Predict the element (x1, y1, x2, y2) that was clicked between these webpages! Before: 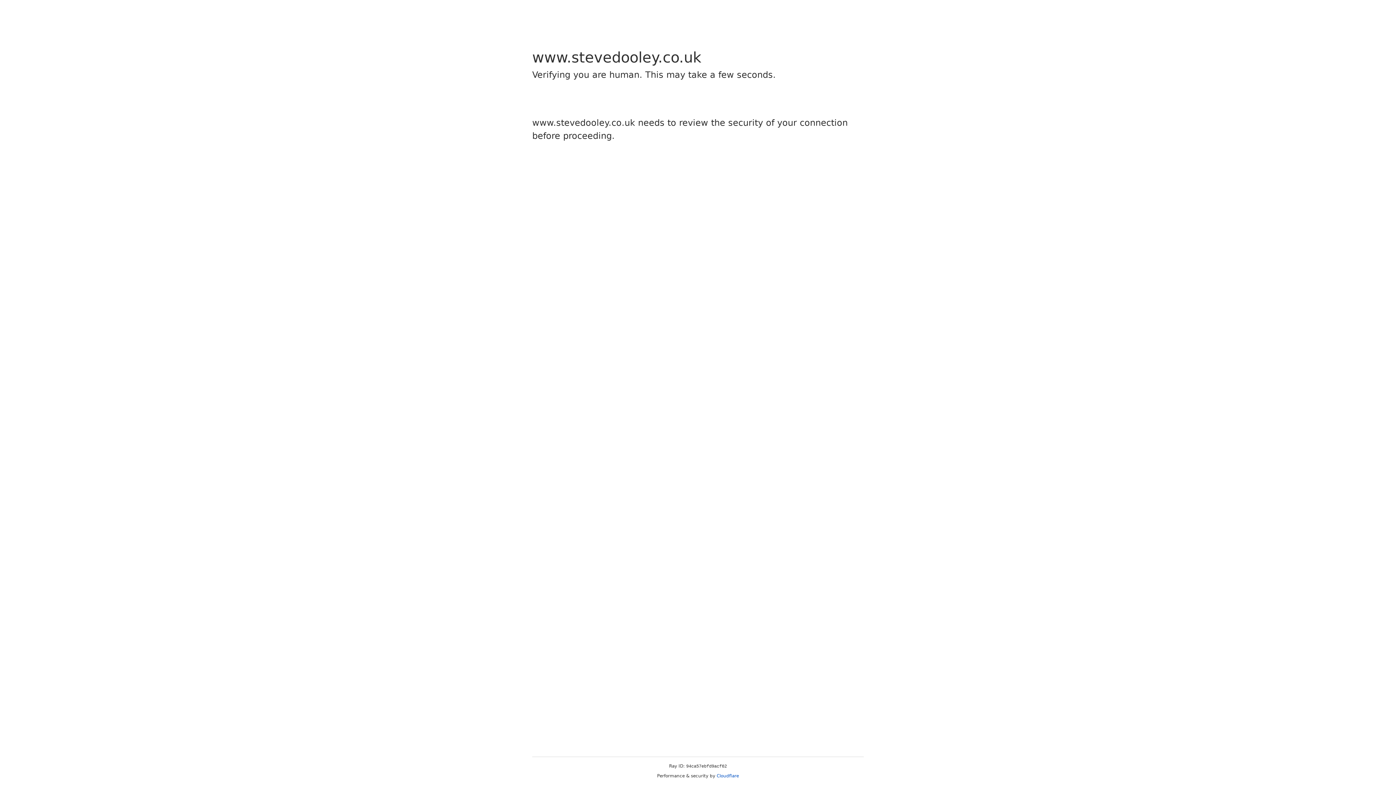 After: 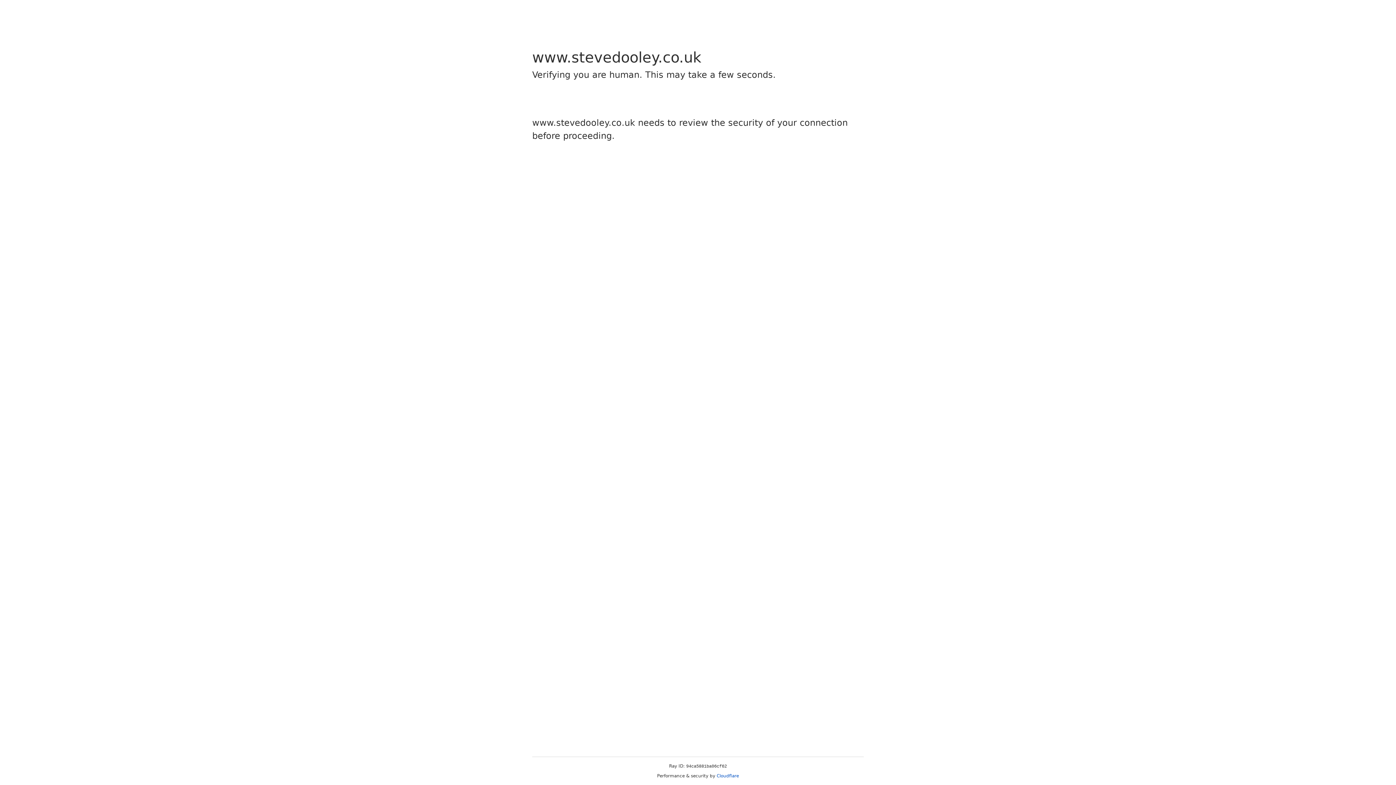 Action: bbox: (716, 773, 739, 778) label: Cloudflare